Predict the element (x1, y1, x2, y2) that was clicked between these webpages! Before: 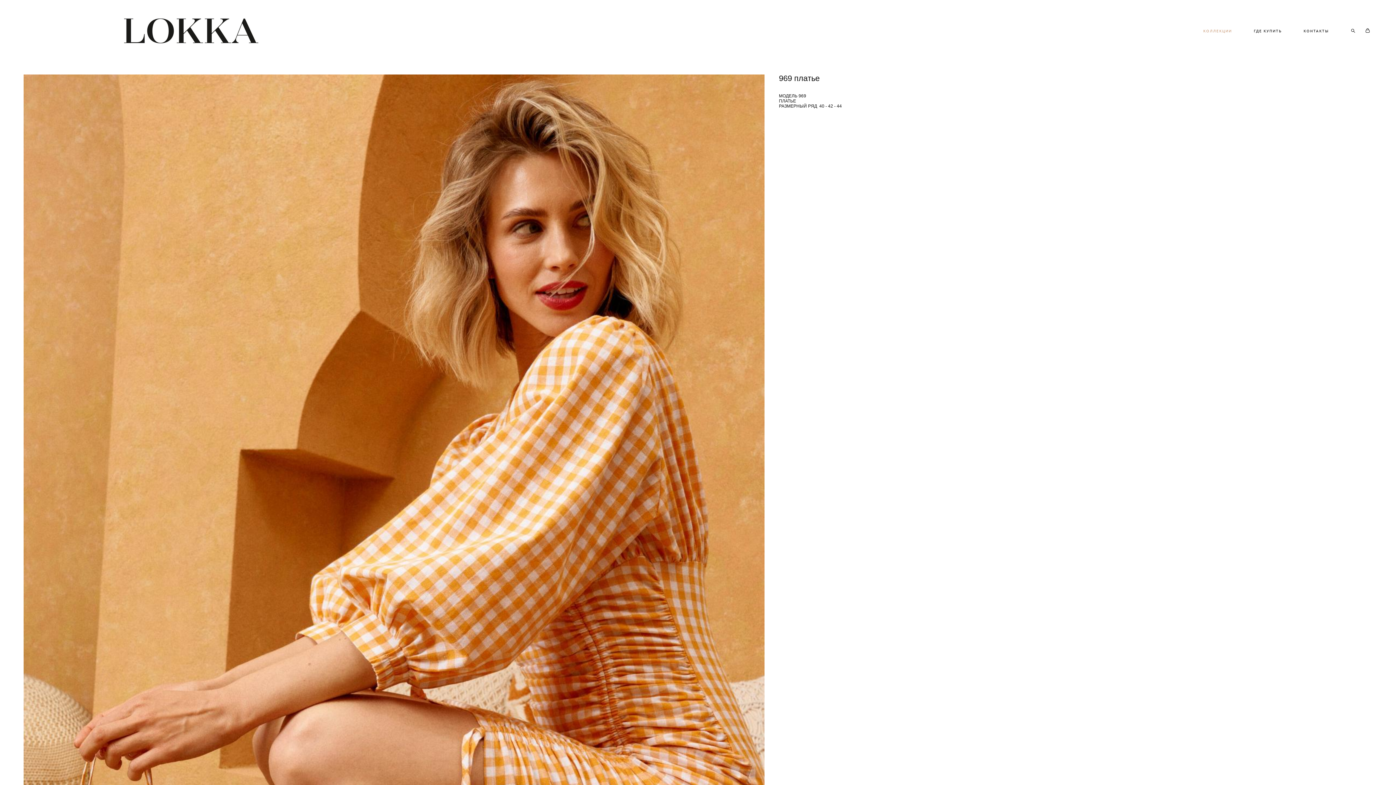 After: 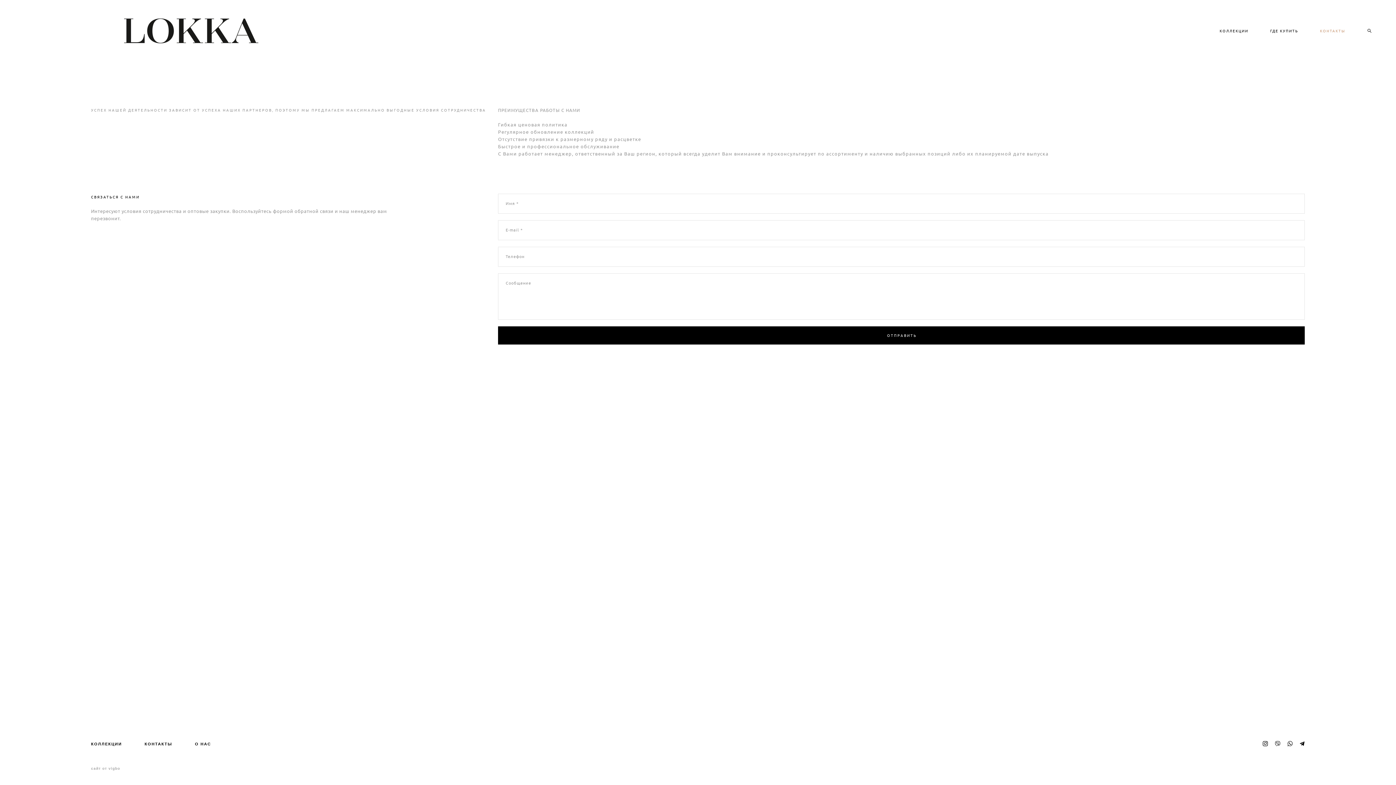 Action: label: КОНТАКТЫ bbox: (1304, 27, 1329, 33)